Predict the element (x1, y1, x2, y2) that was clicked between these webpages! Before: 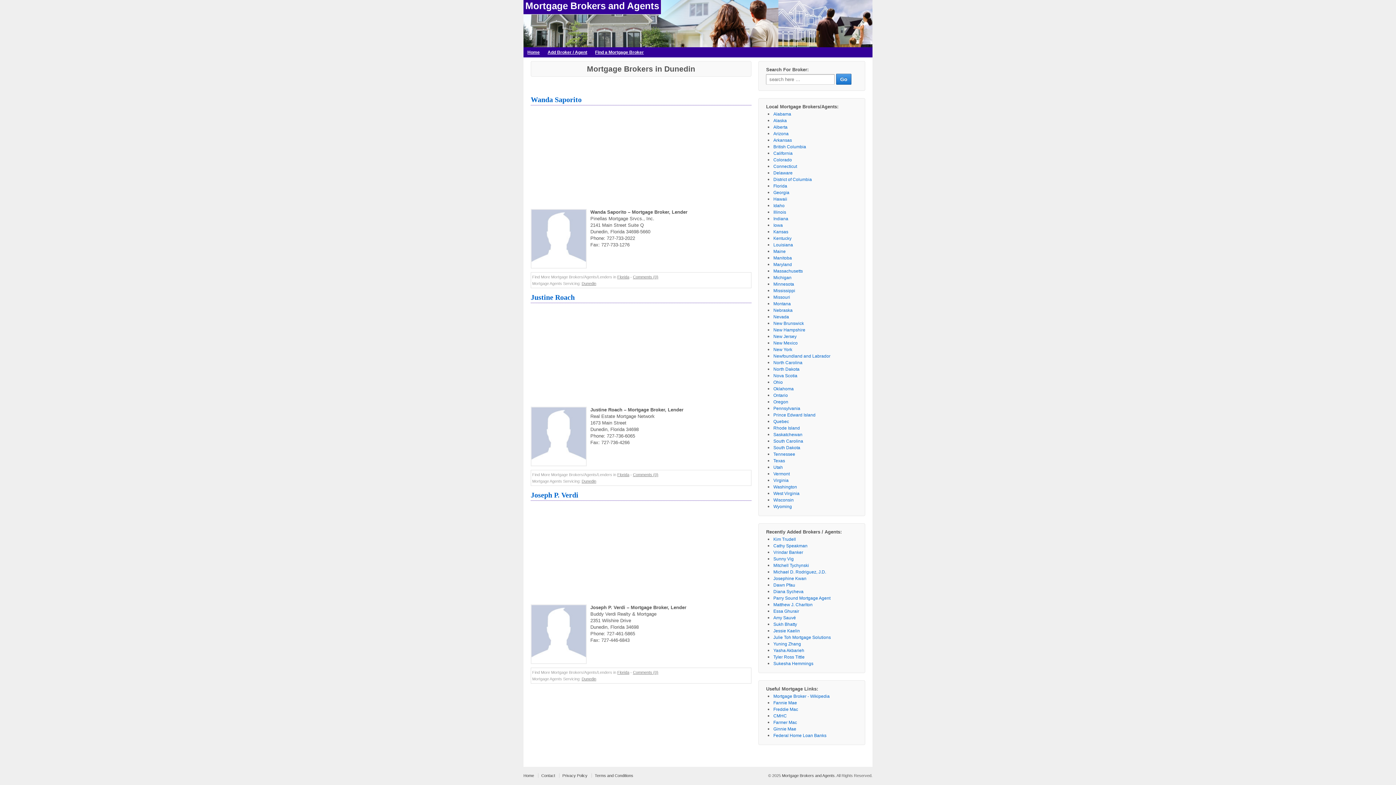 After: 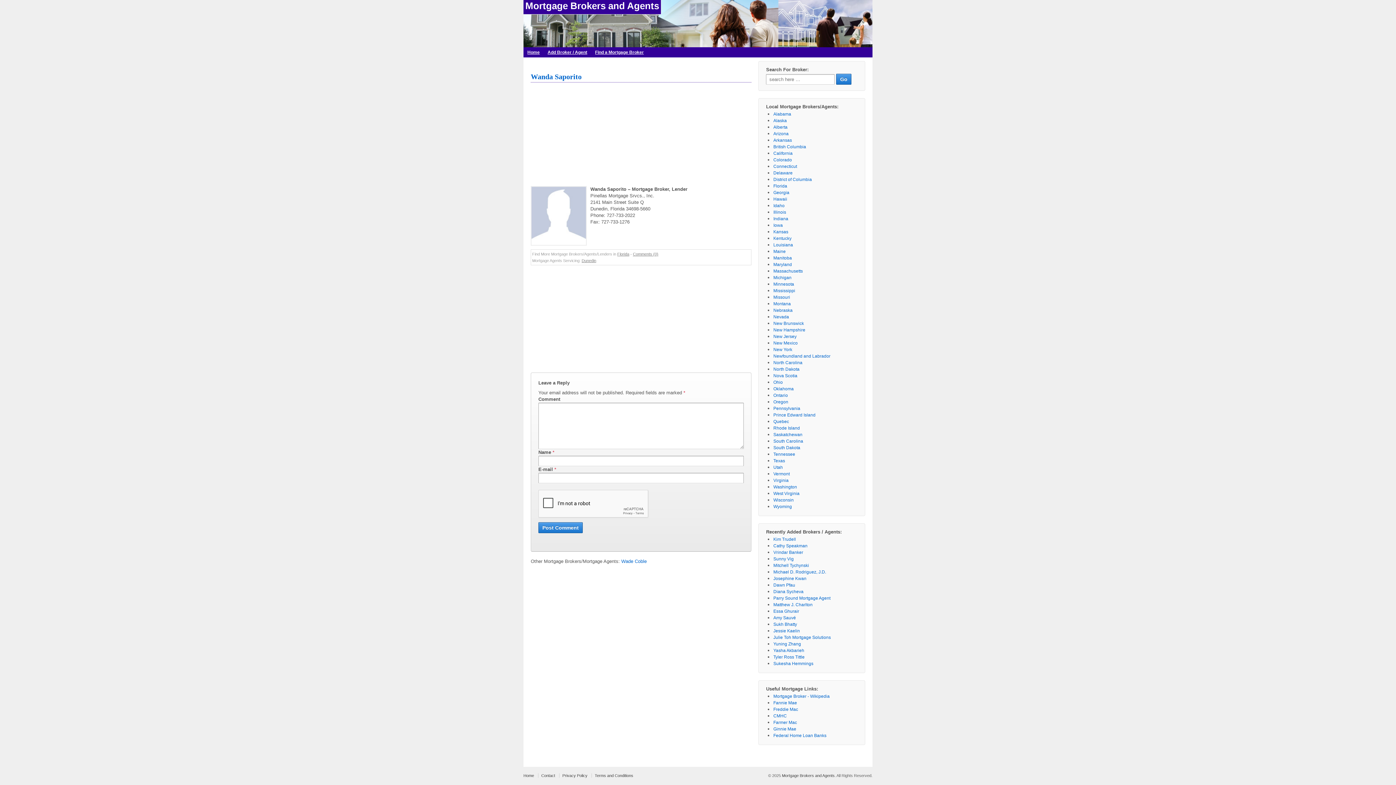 Action: bbox: (531, 235, 586, 241)